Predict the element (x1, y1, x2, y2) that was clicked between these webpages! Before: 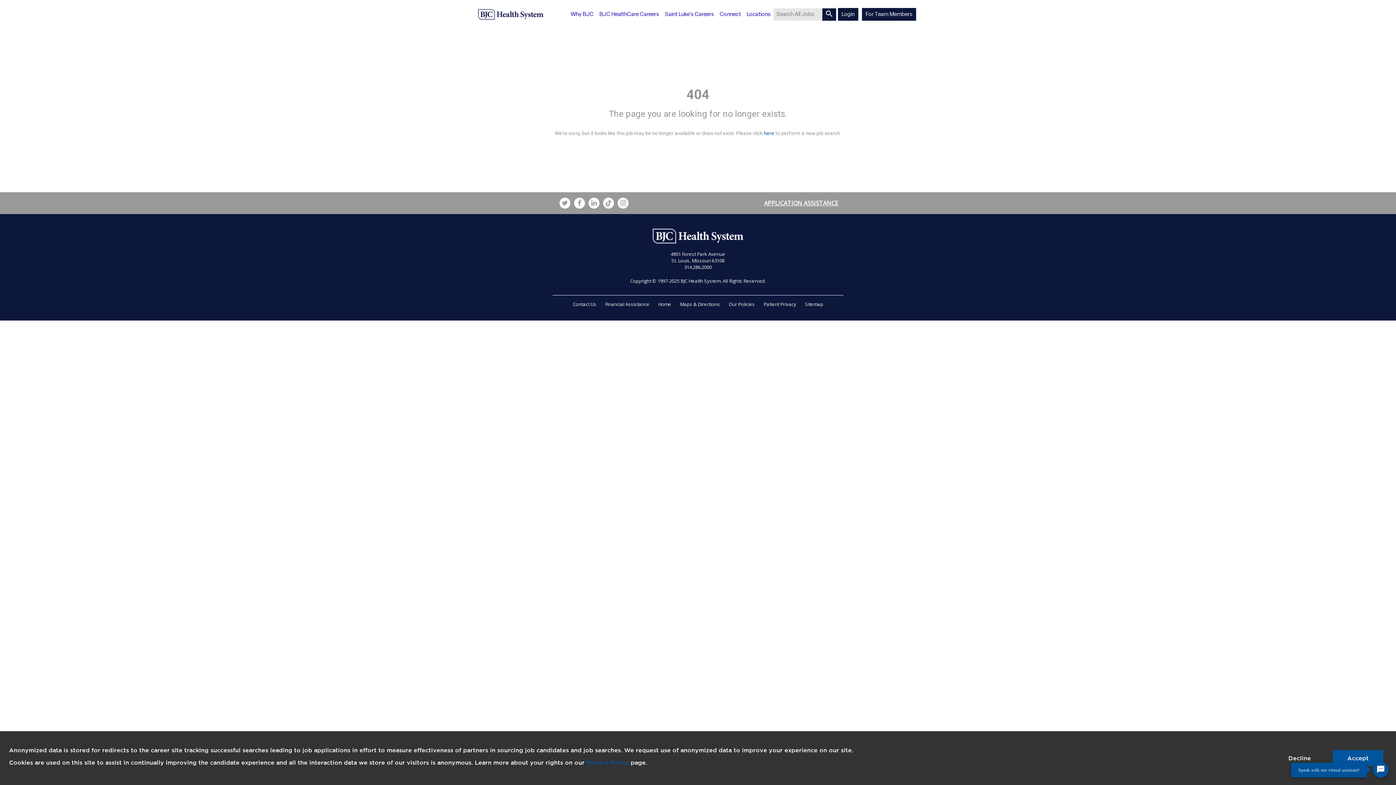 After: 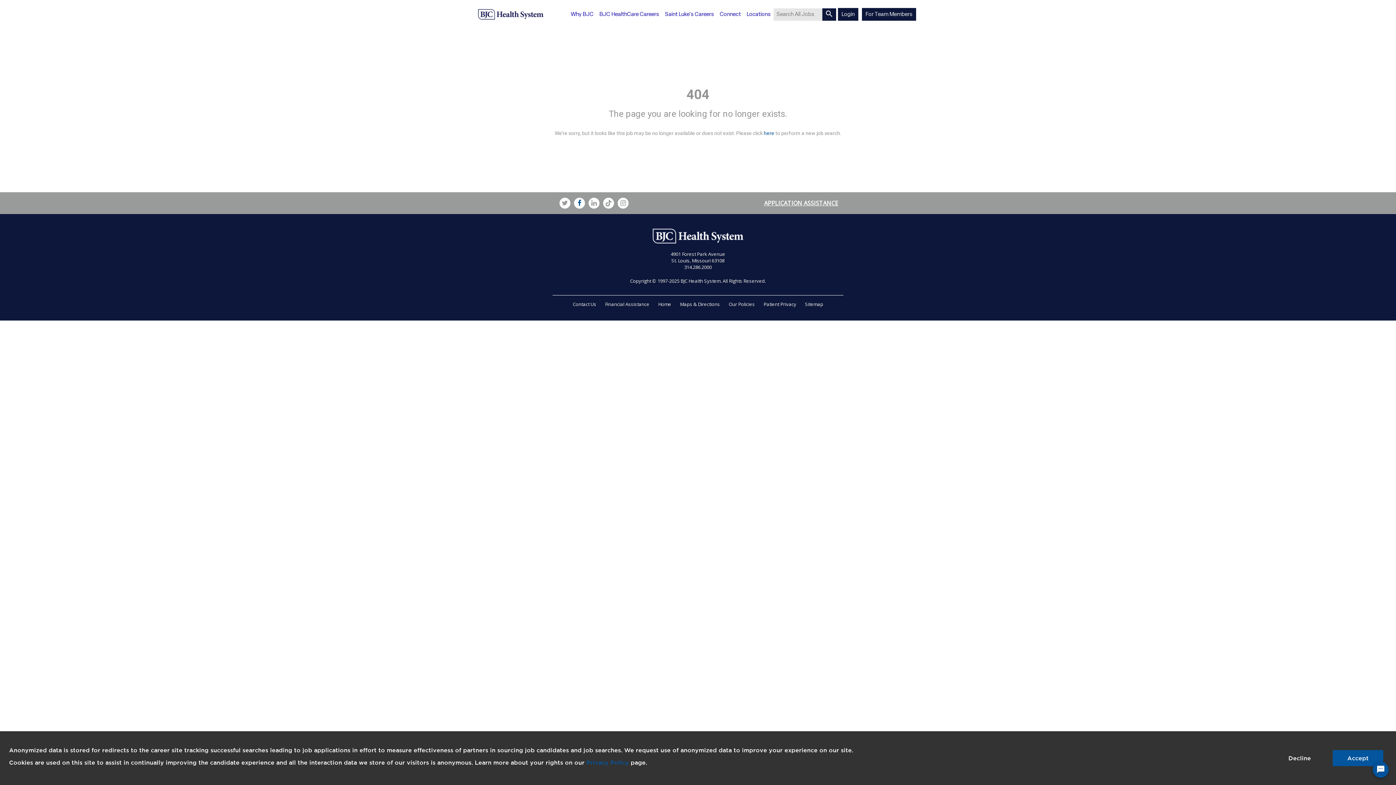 Action: label: bjc facebook link bbox: (574, 197, 585, 208)